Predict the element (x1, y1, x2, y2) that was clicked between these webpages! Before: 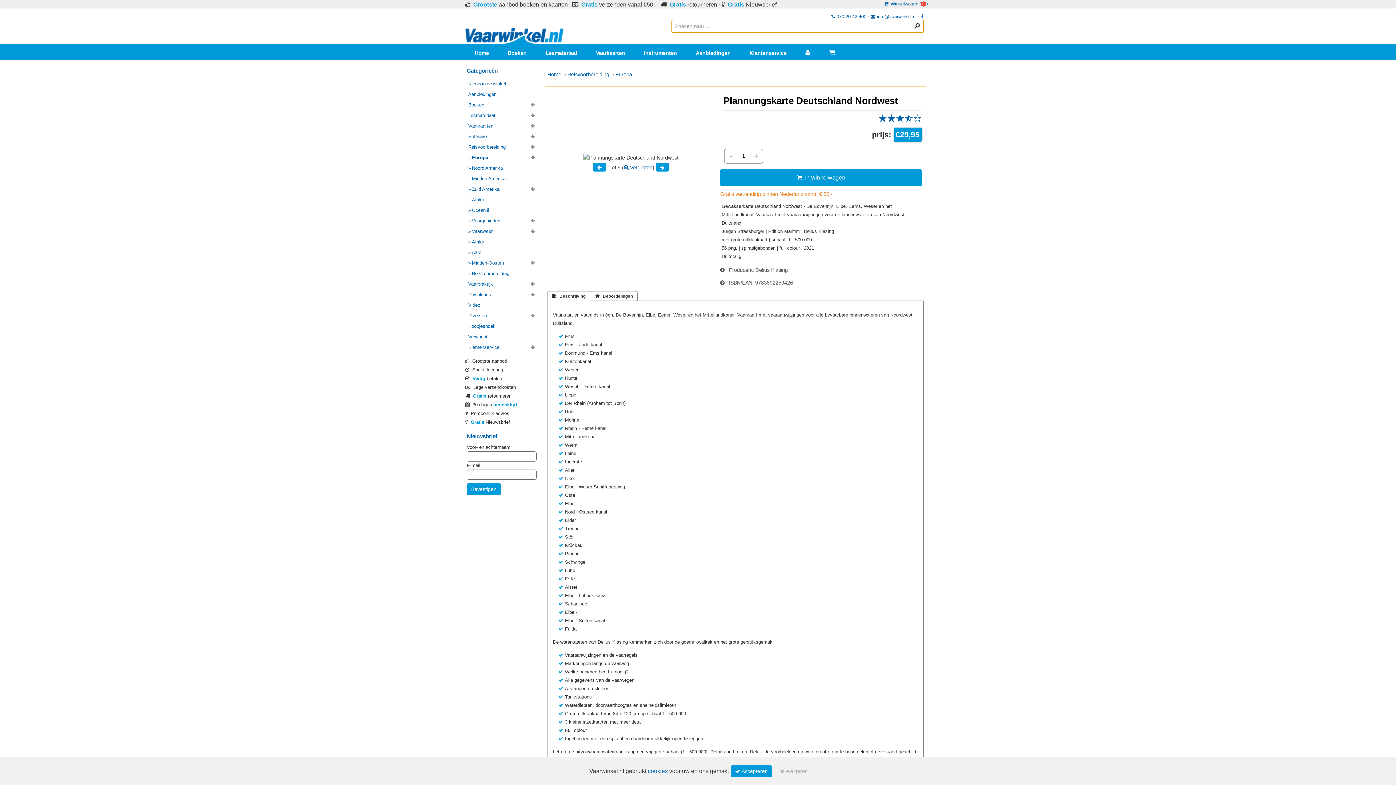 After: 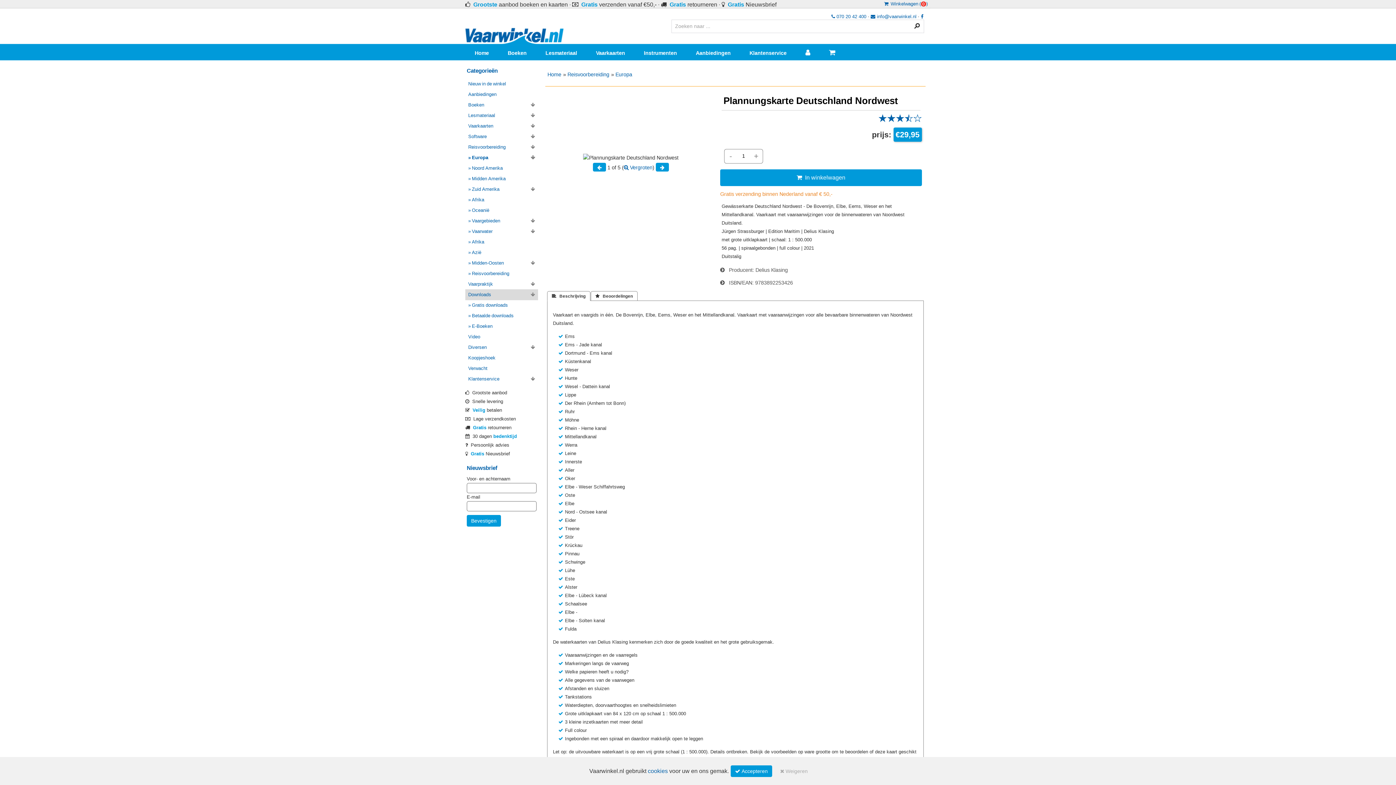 Action: label: Downloads bbox: (465, 289, 538, 300)